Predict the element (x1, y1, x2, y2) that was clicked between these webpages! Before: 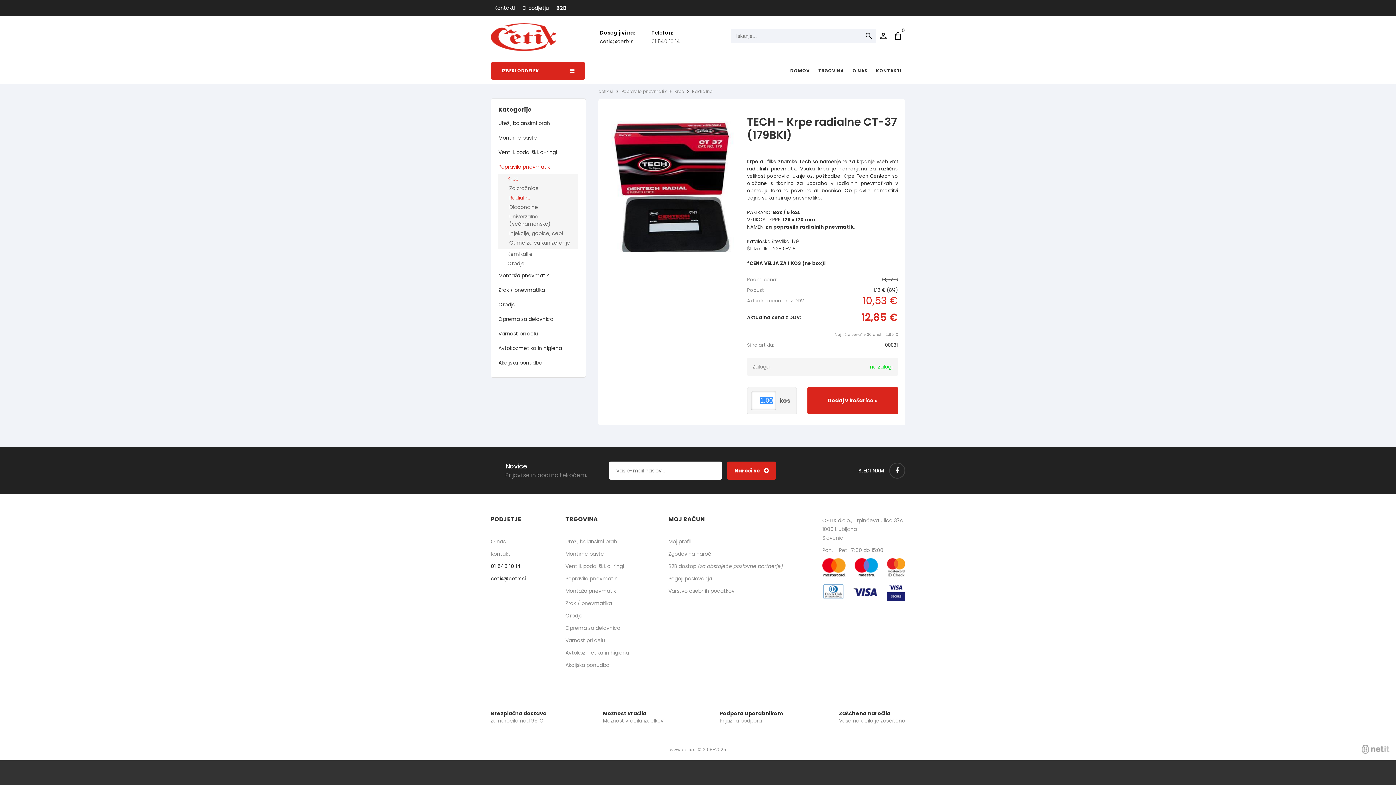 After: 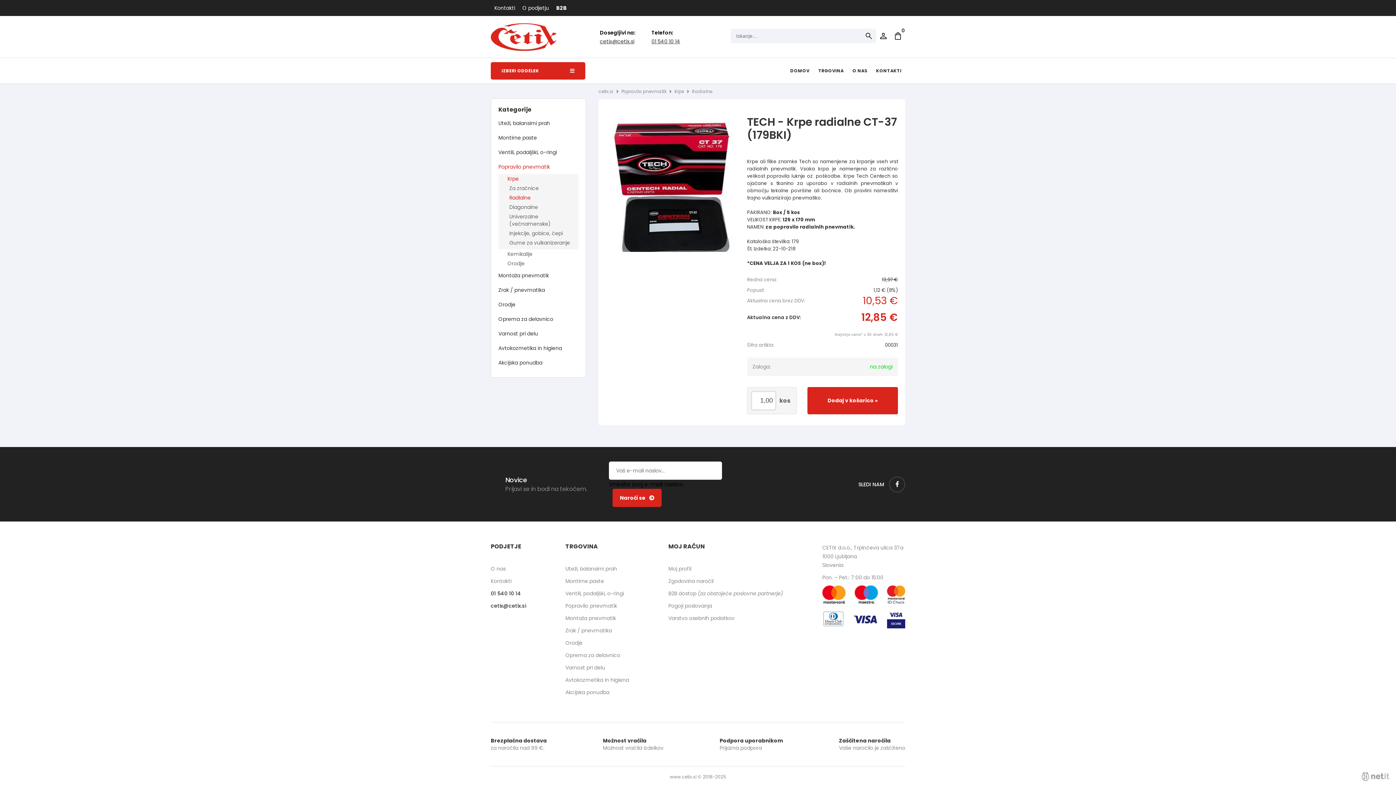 Action: label: Prijava na e-novice bbox: (727, 461, 776, 480)